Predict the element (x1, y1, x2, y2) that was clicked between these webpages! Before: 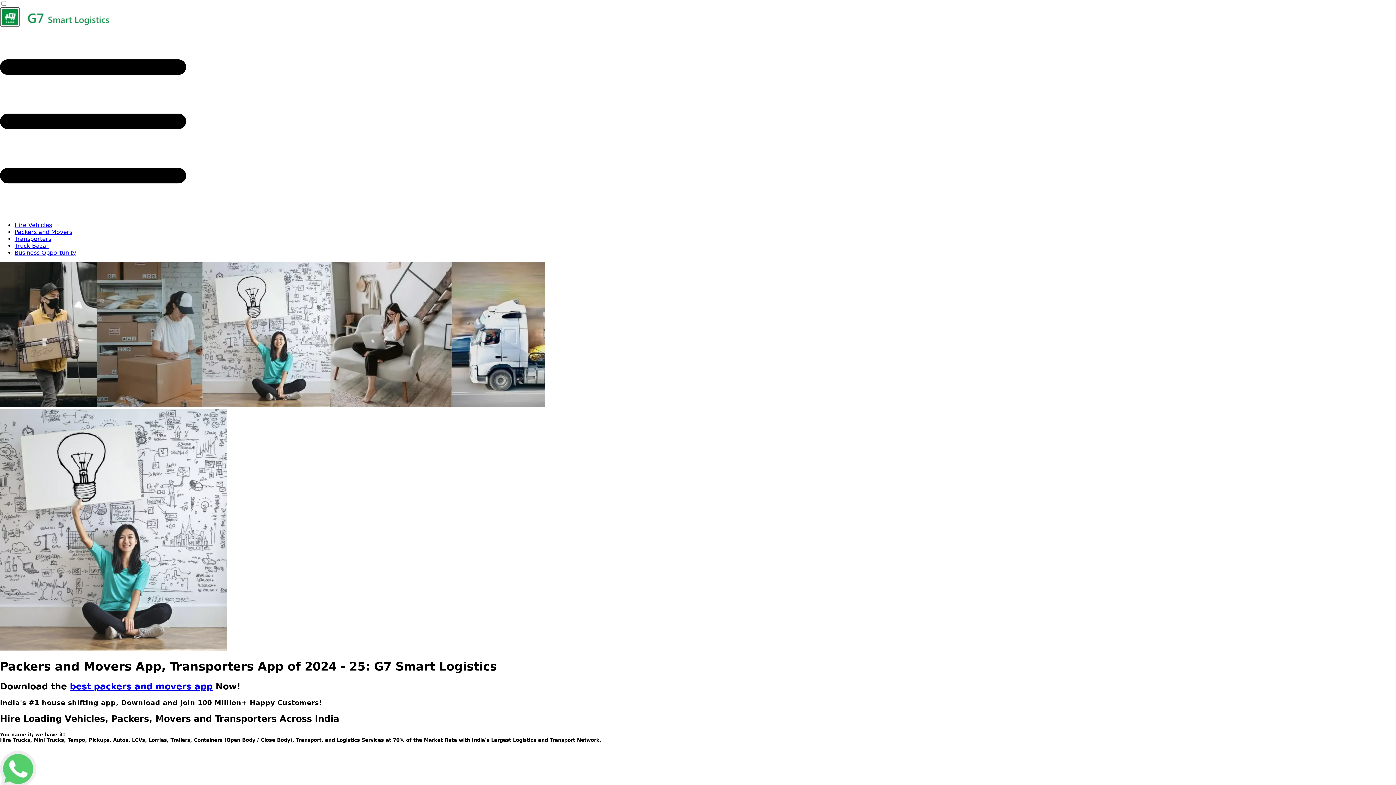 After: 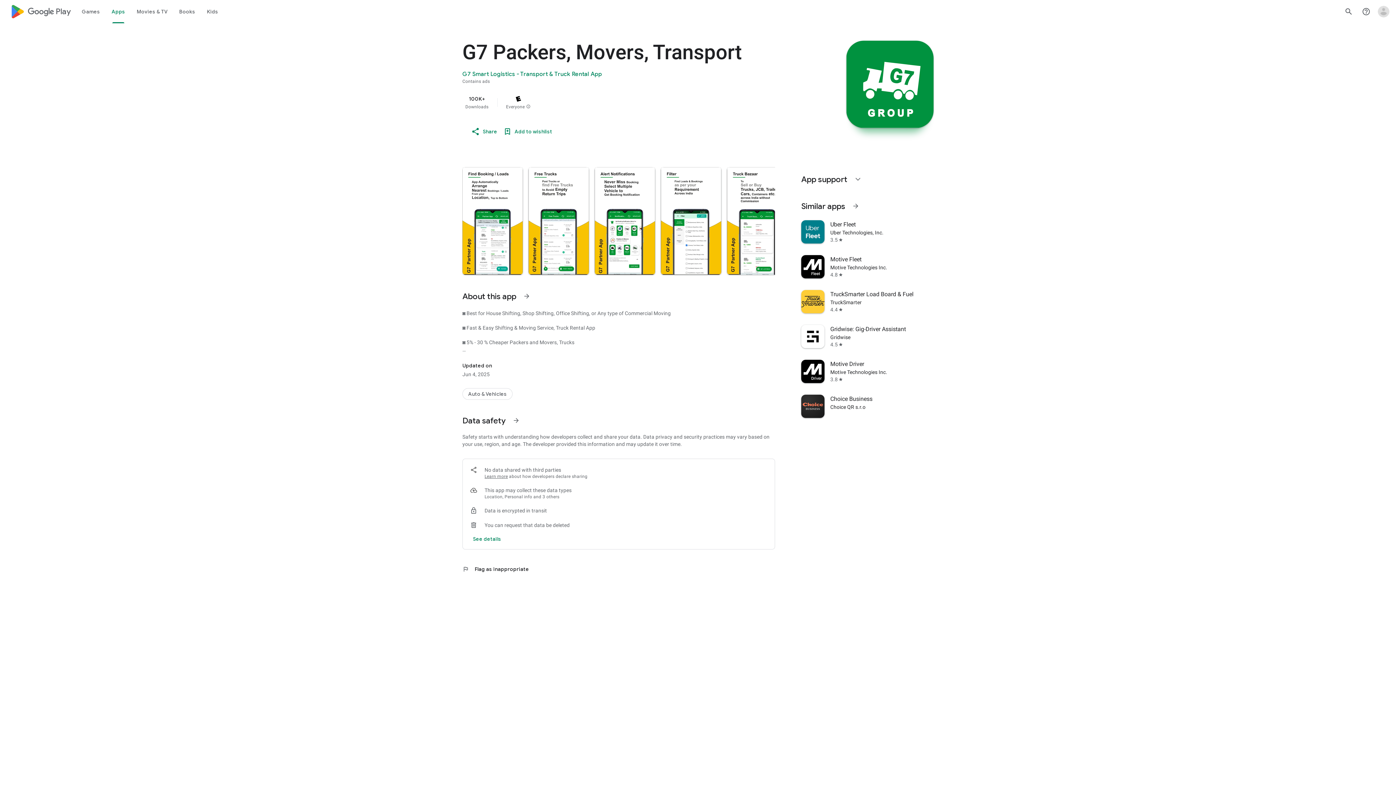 Action: label: best packers and movers app bbox: (69, 681, 212, 691)